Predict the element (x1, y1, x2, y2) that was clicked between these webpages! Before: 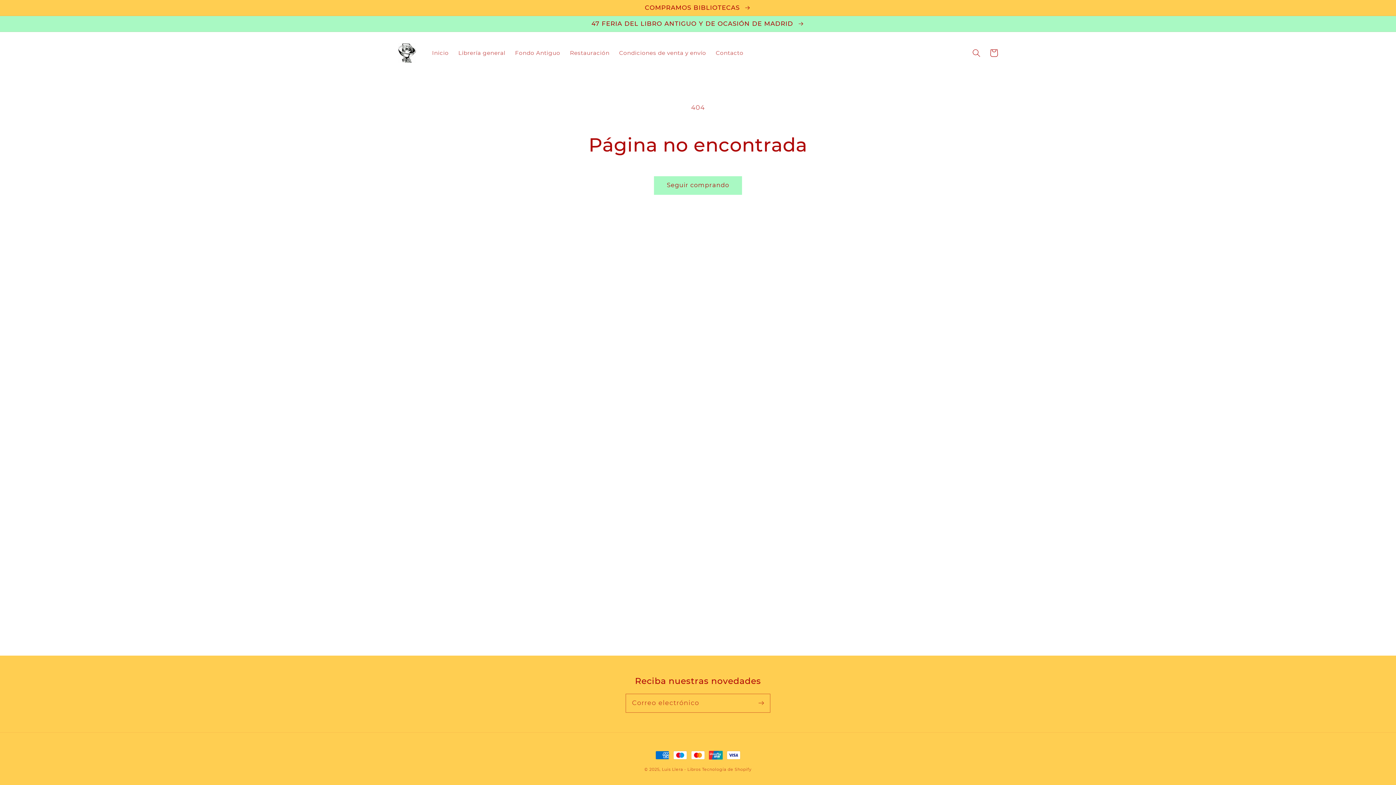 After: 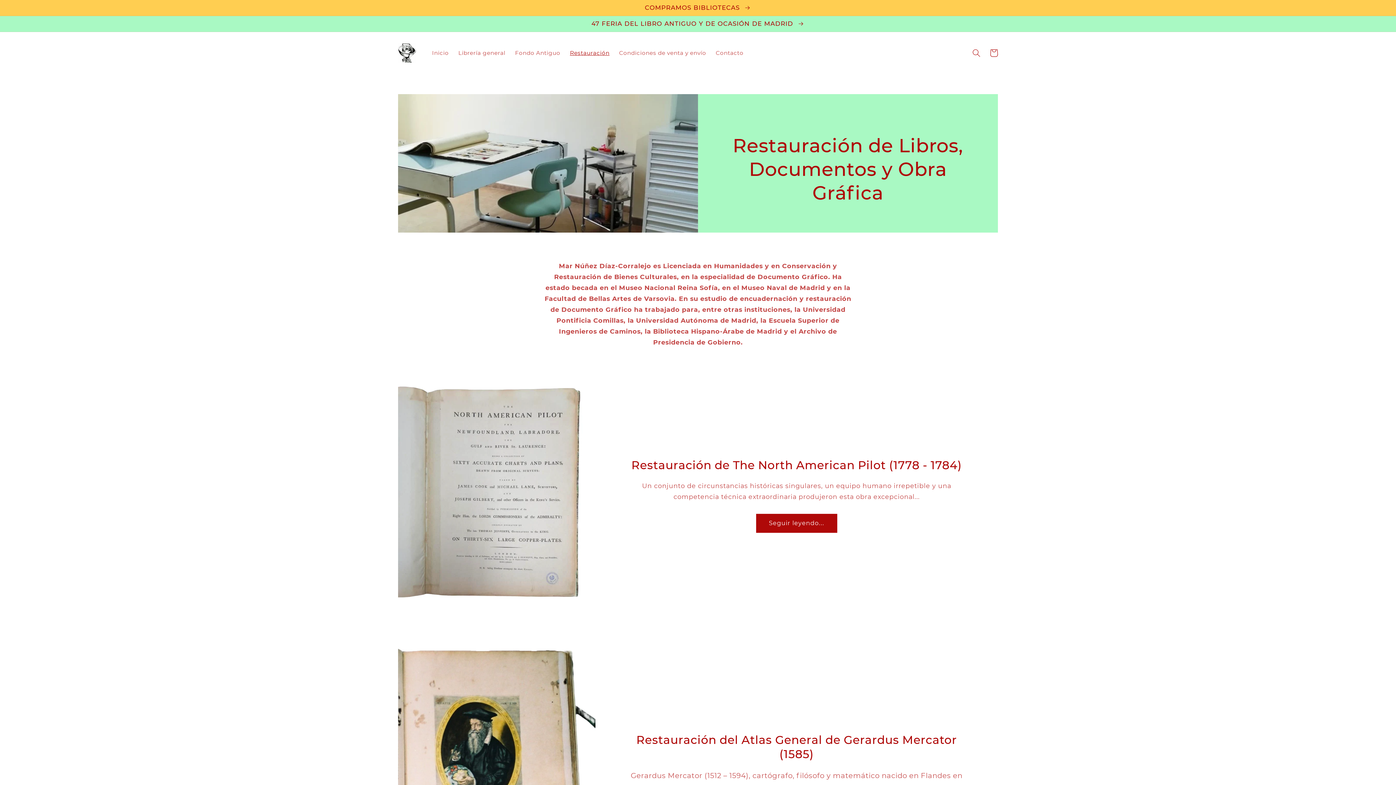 Action: label: Restauración bbox: (565, 44, 614, 61)